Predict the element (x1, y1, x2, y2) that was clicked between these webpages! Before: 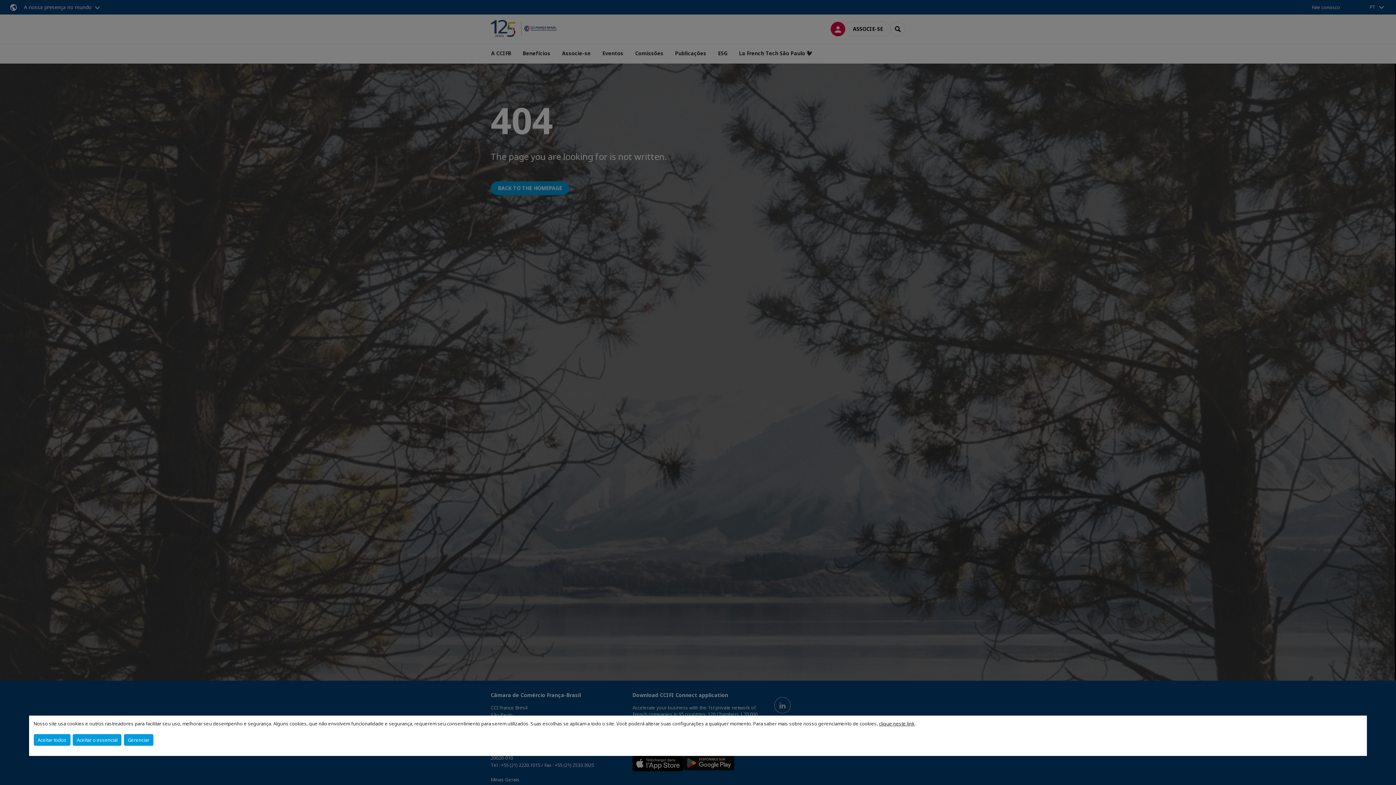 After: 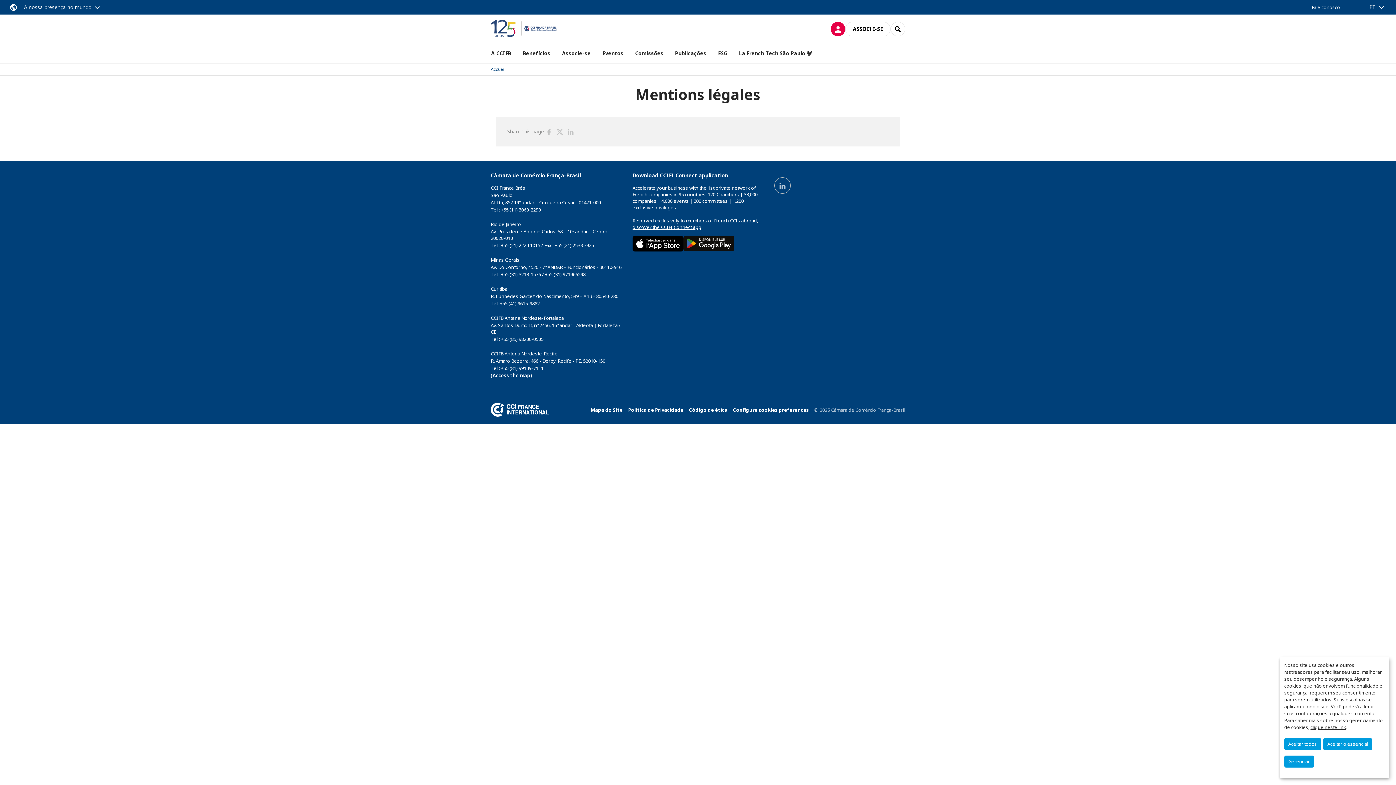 Action: label: clique neste link bbox: (879, 720, 914, 727)